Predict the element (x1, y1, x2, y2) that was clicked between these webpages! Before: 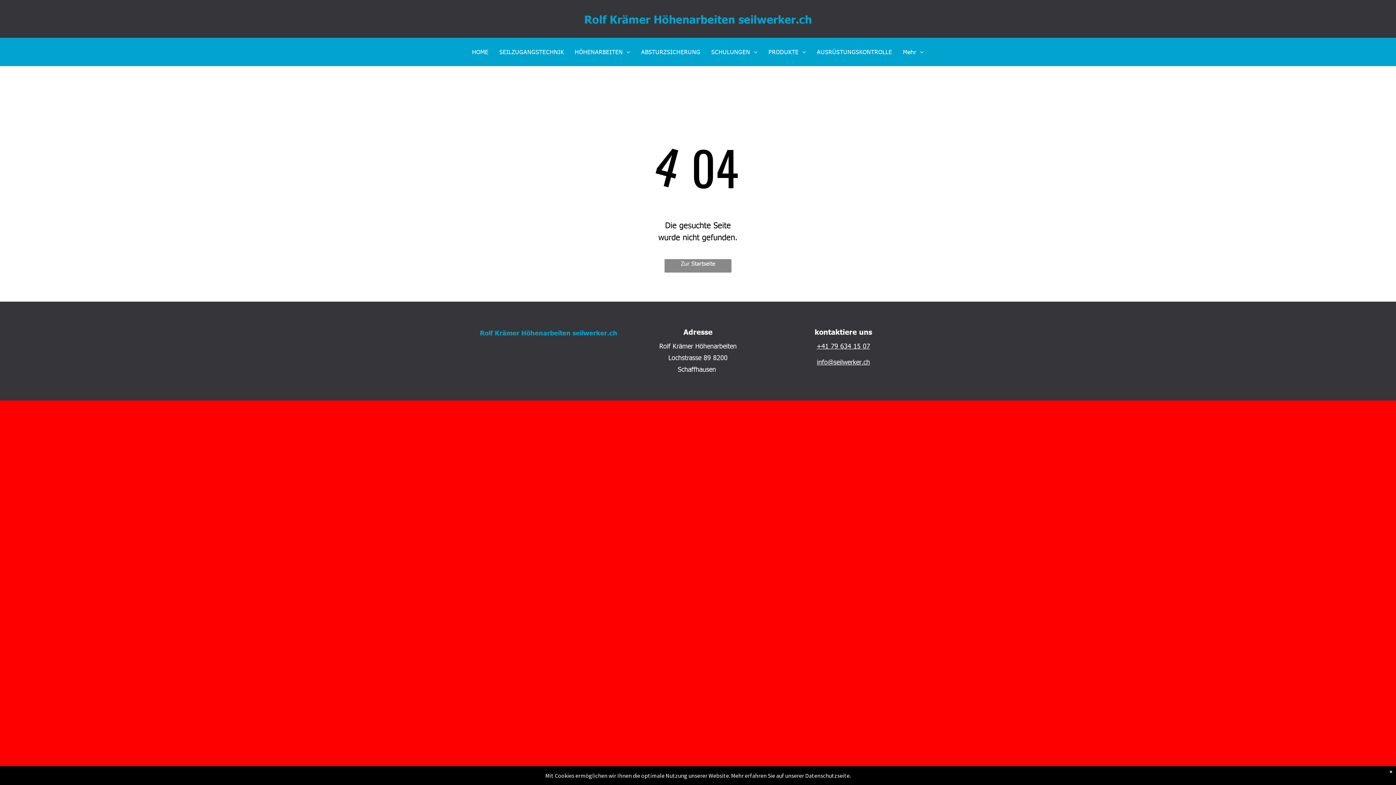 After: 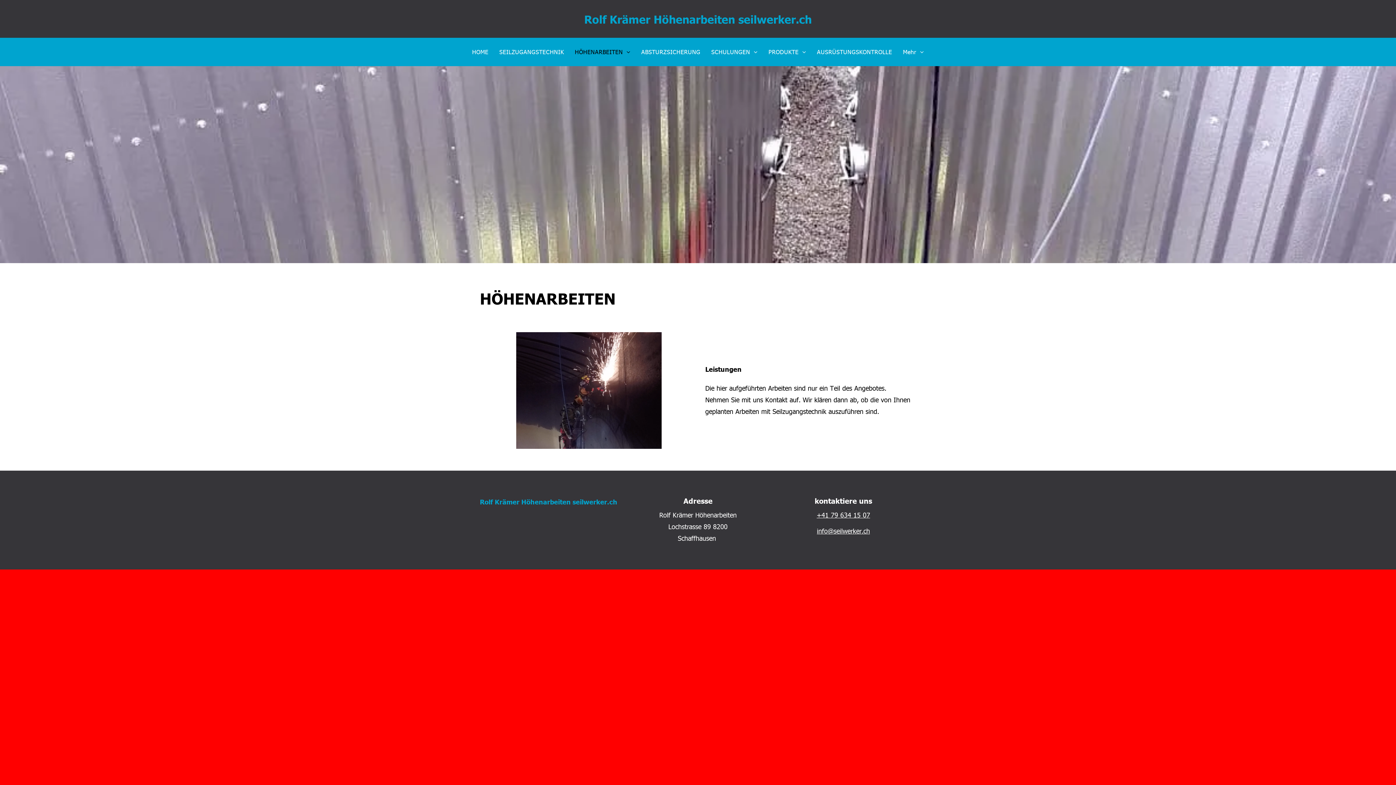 Action: bbox: (569, 47, 635, 56) label: HÖHENARBEITEN